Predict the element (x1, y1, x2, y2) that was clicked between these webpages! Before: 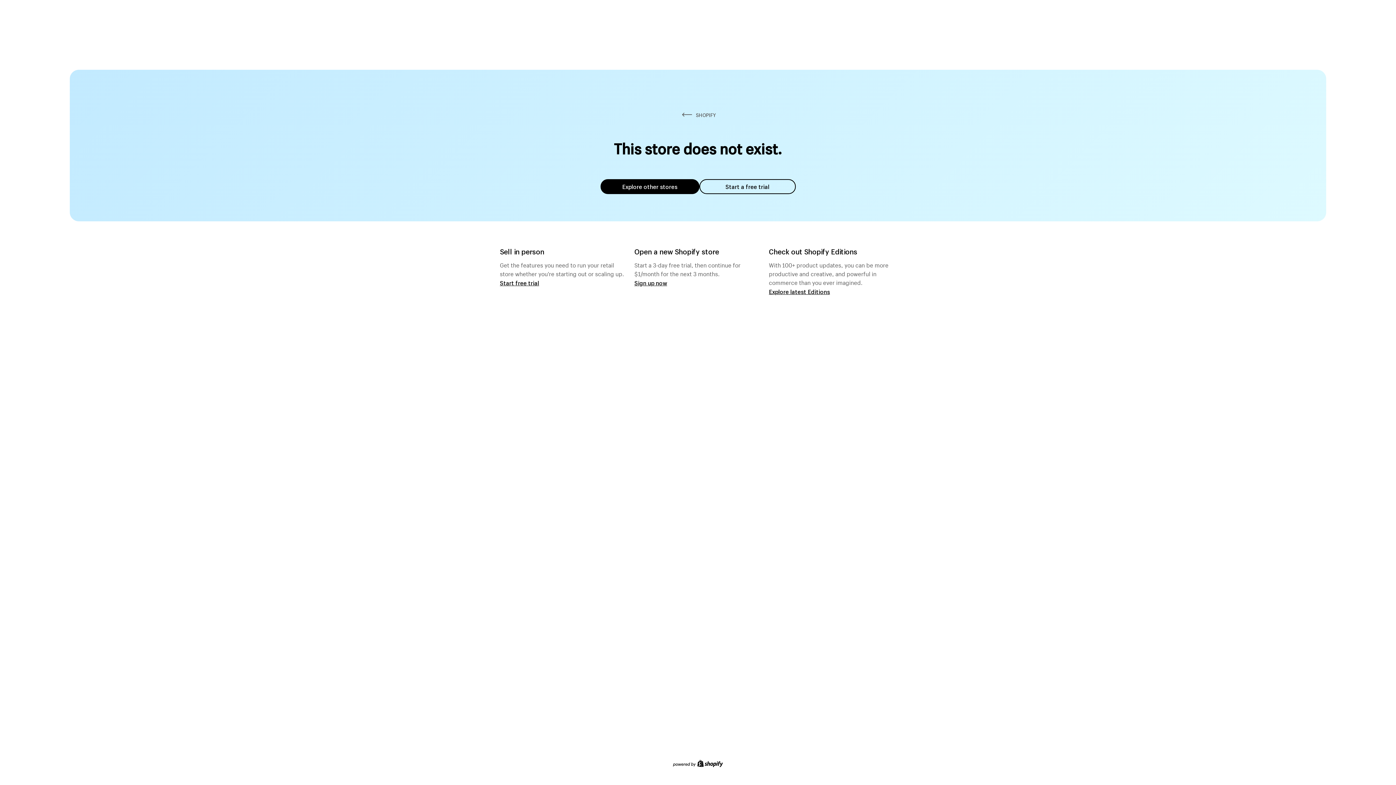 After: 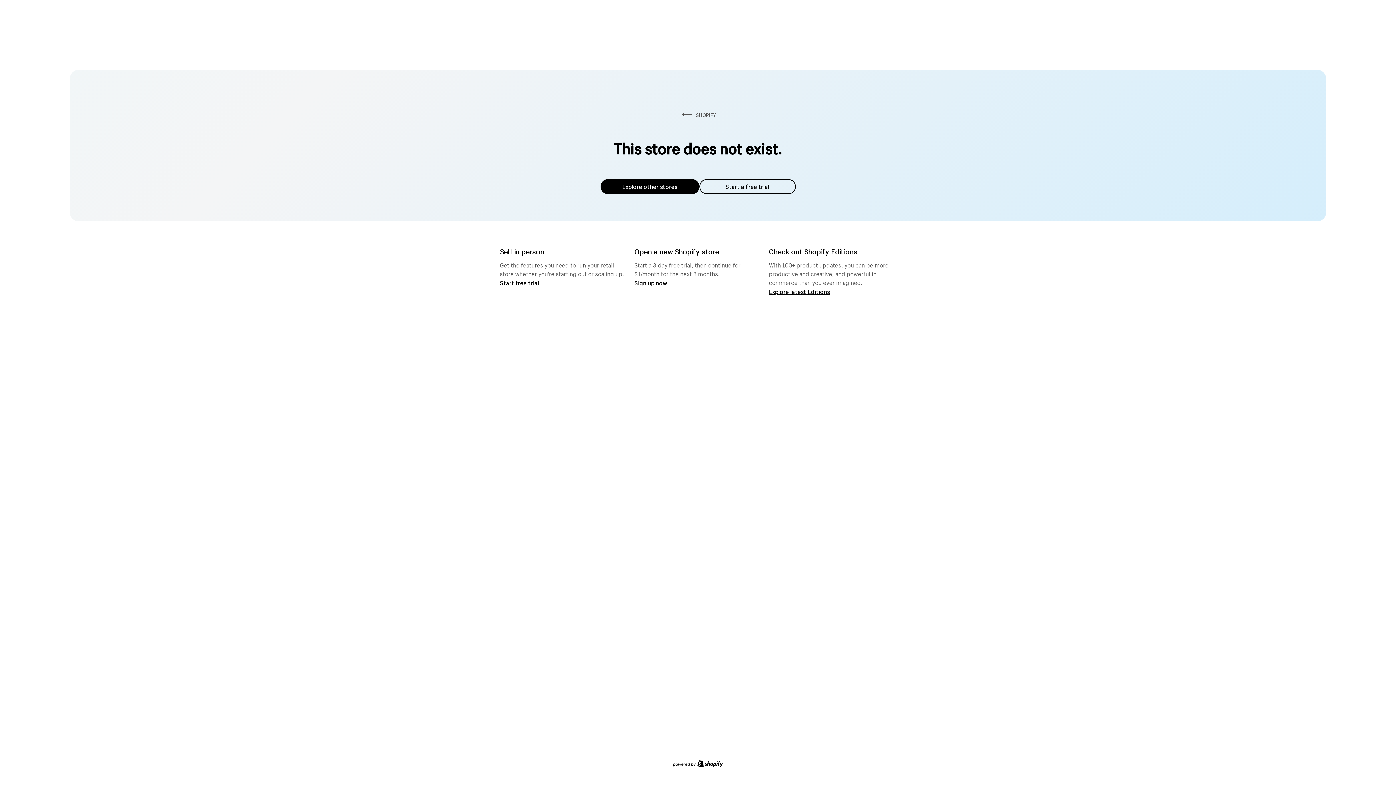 Action: label: Explore other stores bbox: (600, 179, 699, 194)